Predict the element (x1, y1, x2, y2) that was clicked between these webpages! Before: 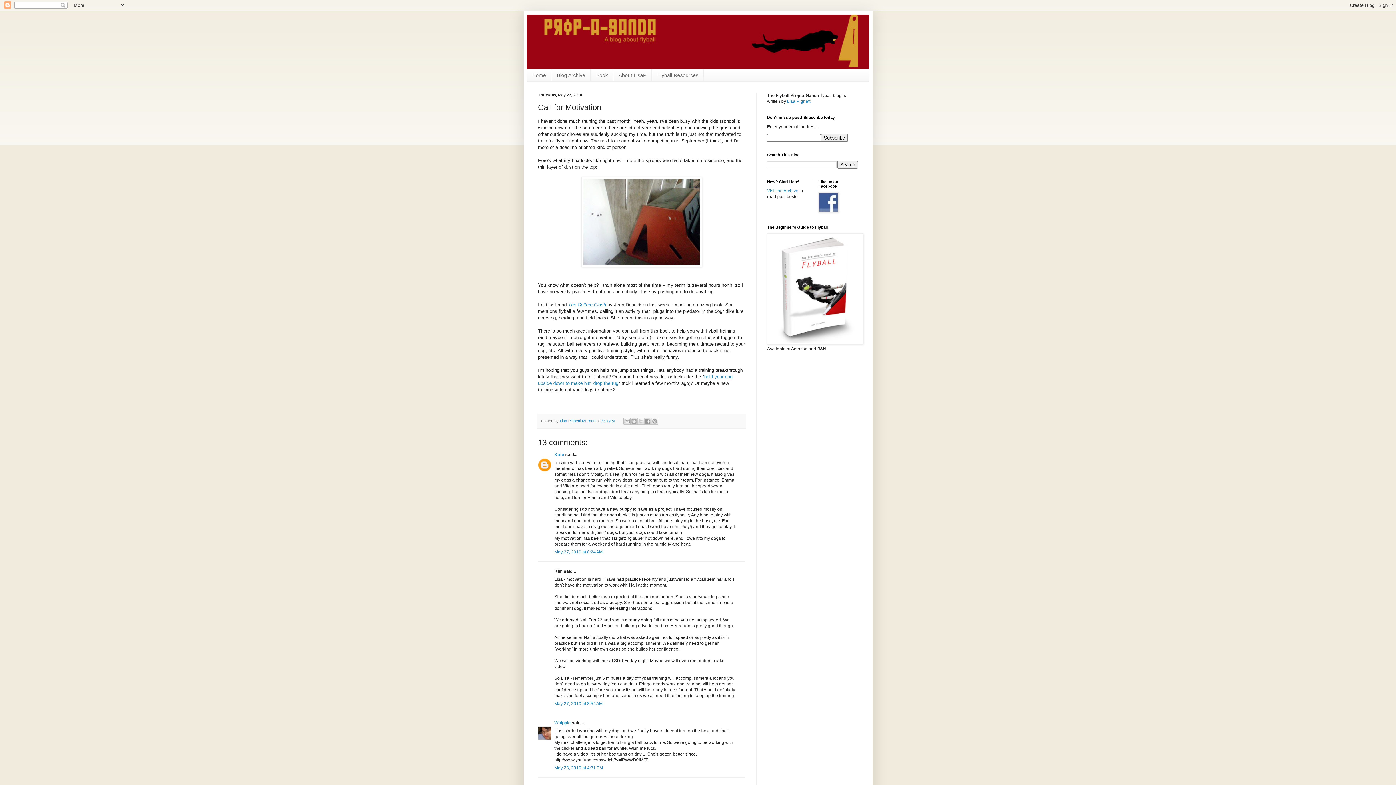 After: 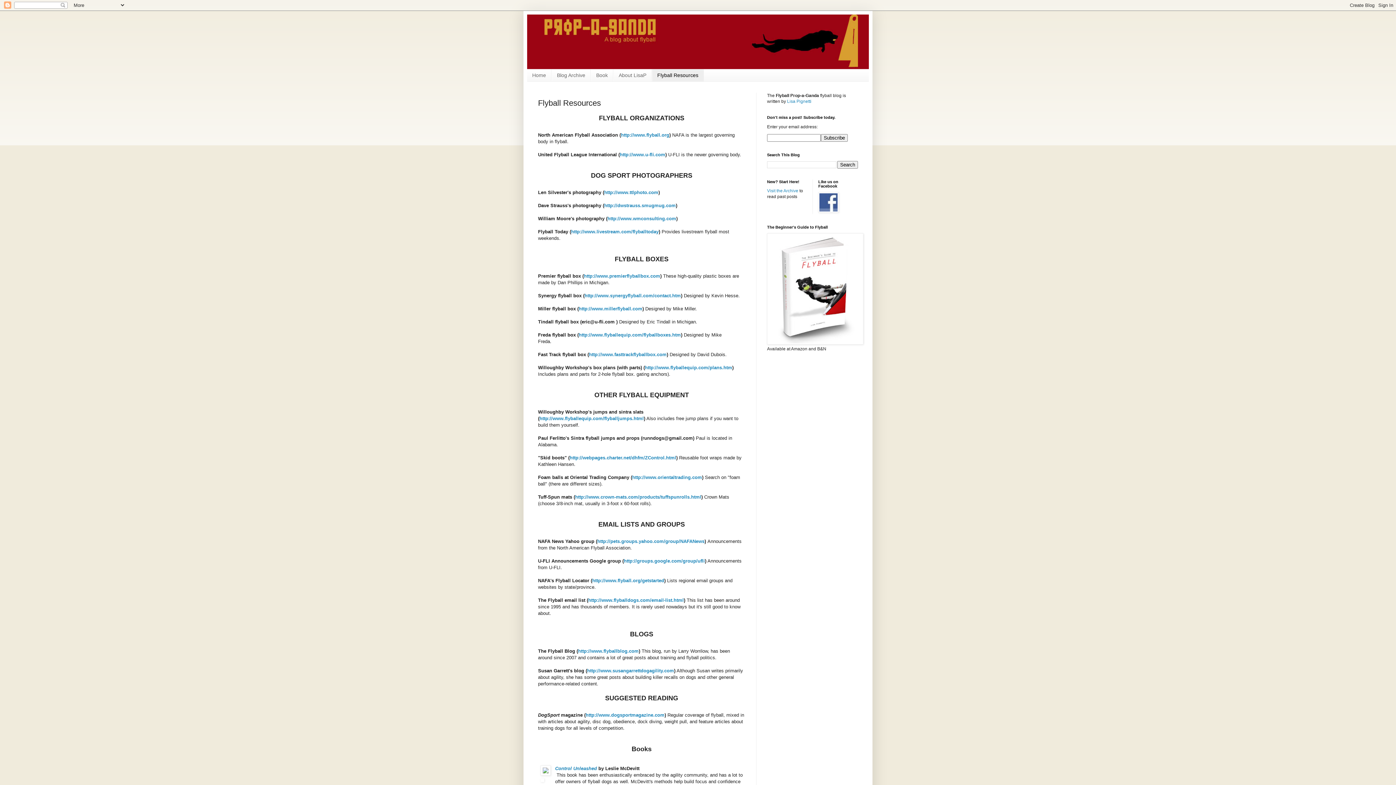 Action: bbox: (652, 69, 704, 81) label: Flyball Resources